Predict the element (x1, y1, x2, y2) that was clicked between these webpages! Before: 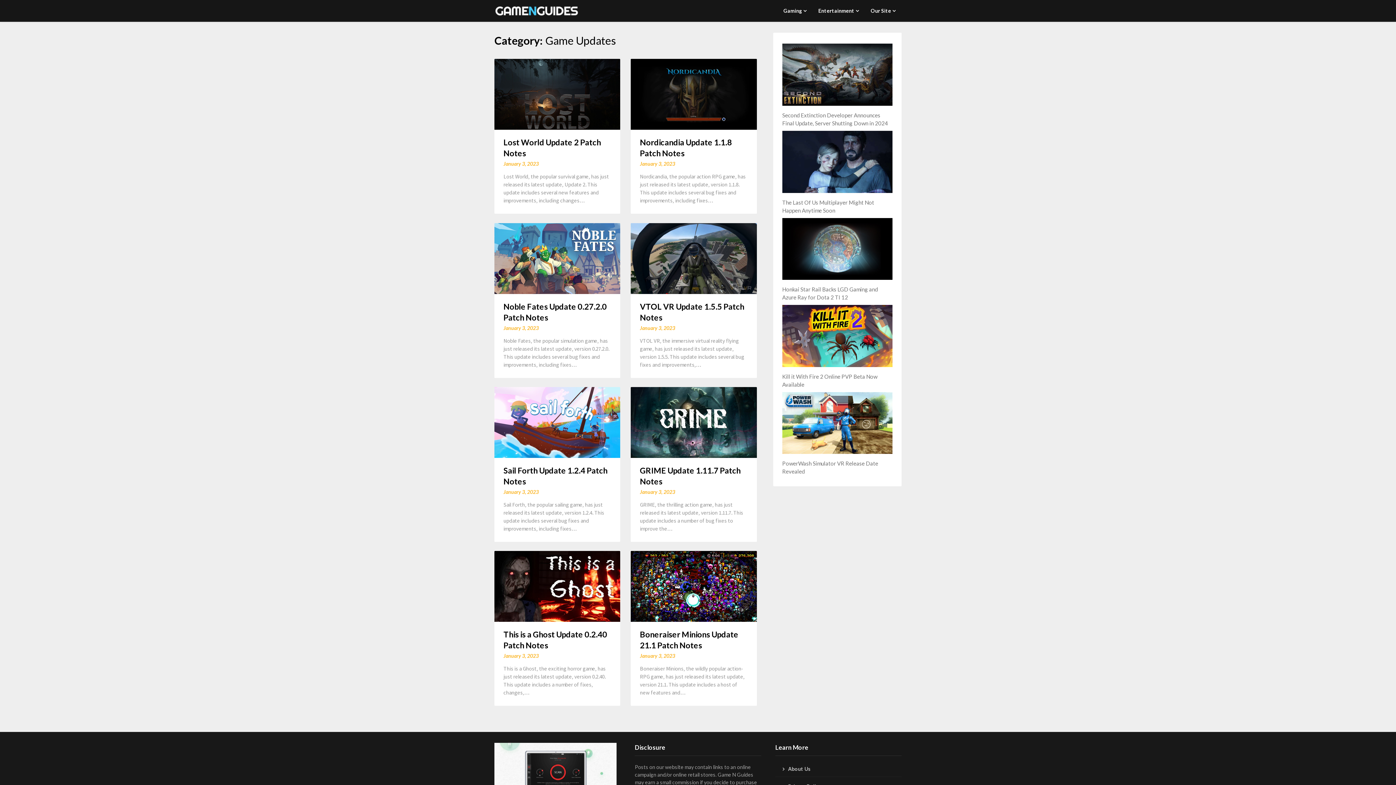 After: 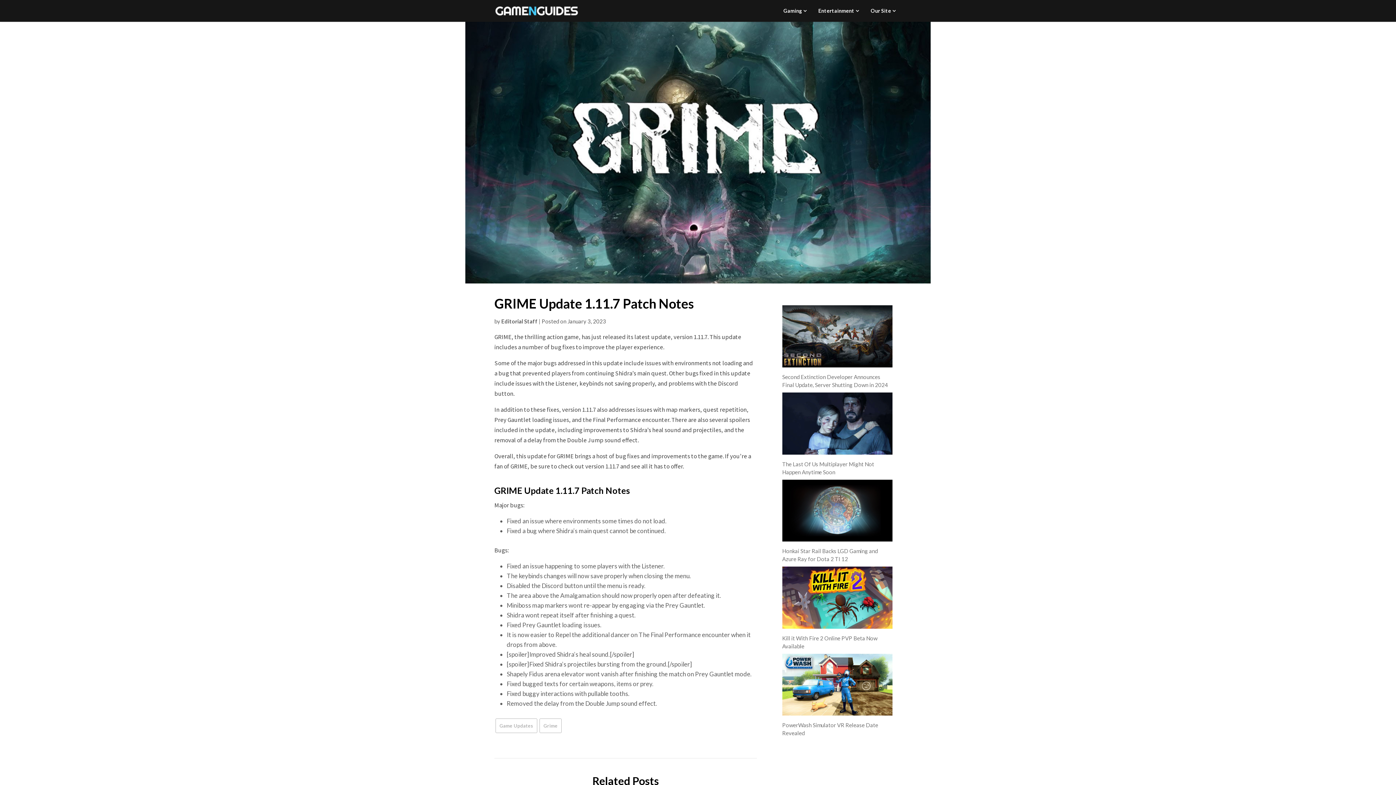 Action: bbox: (640, 501, 747, 533) label: GRIME, the thrilling action game, has just released its latest update, version 1.11.7. This update includes a number of bug fixes to improve the…